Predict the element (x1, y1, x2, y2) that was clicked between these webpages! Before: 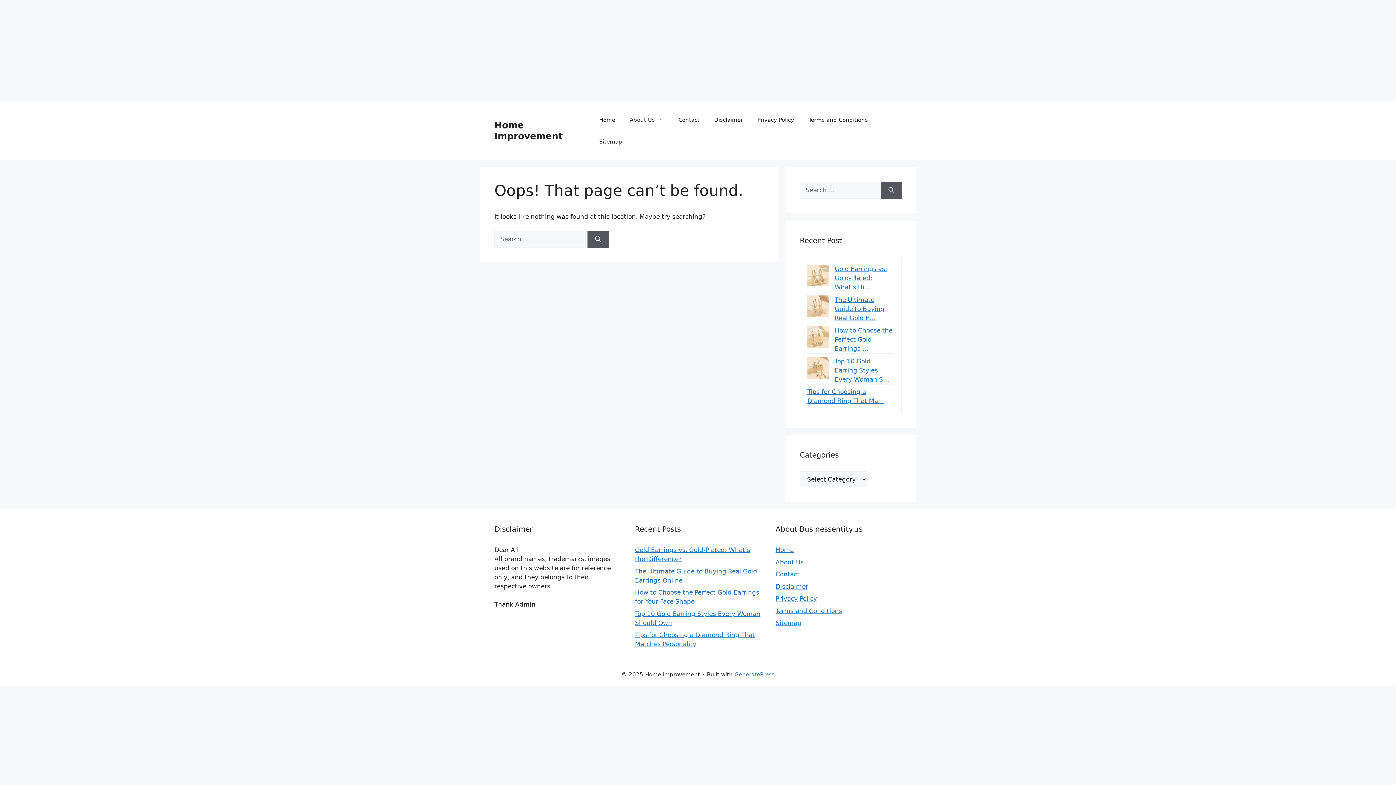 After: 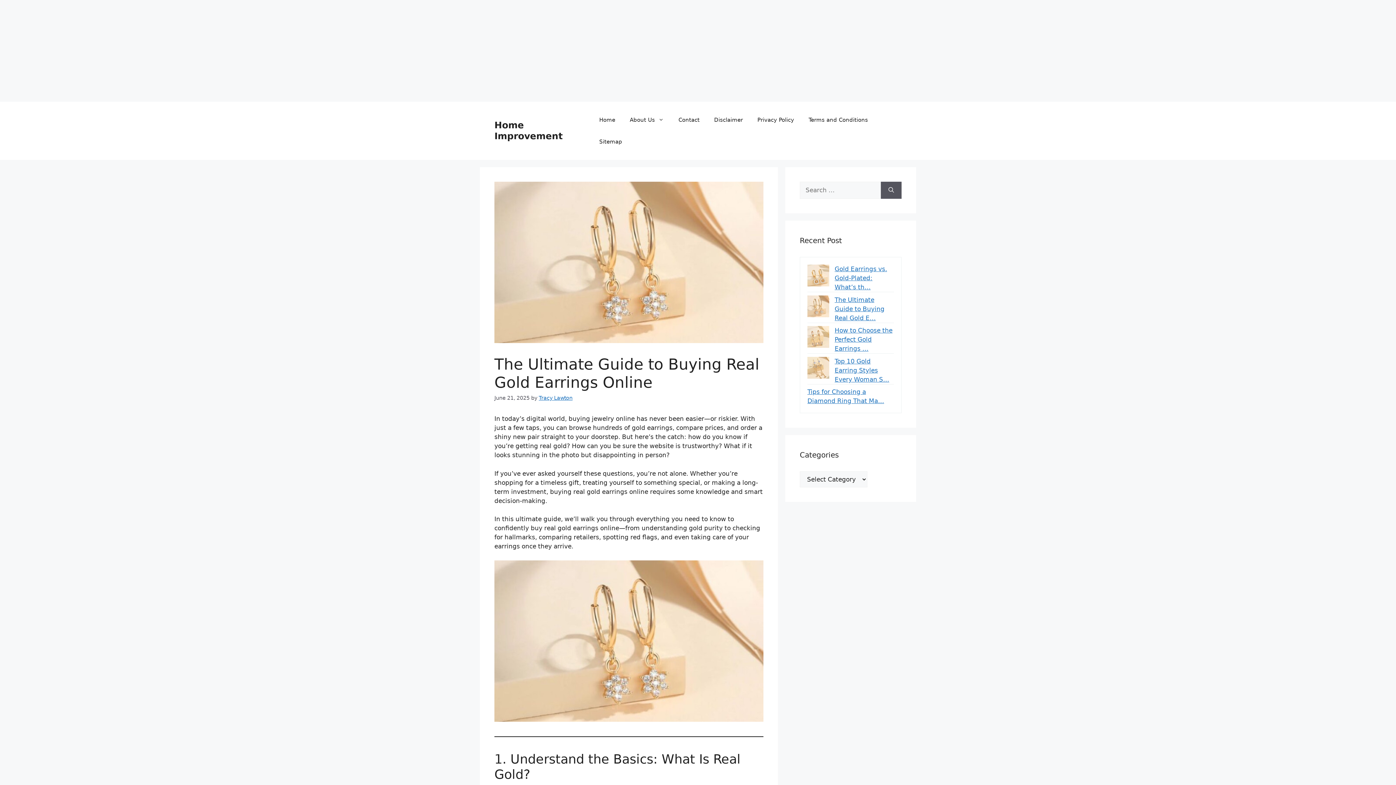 Action: label: The Ultimate Guide to Buying Real Gold E… bbox: (834, 296, 884, 321)